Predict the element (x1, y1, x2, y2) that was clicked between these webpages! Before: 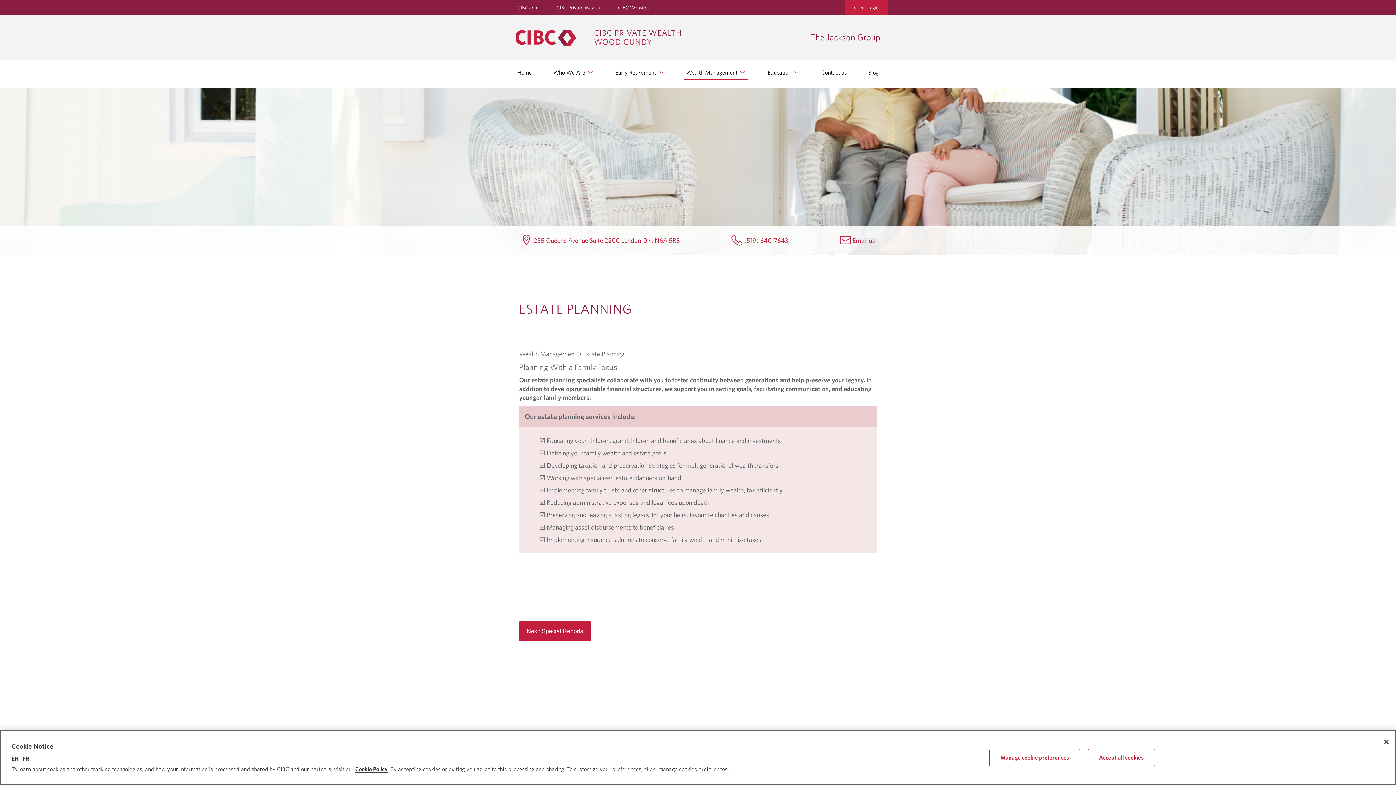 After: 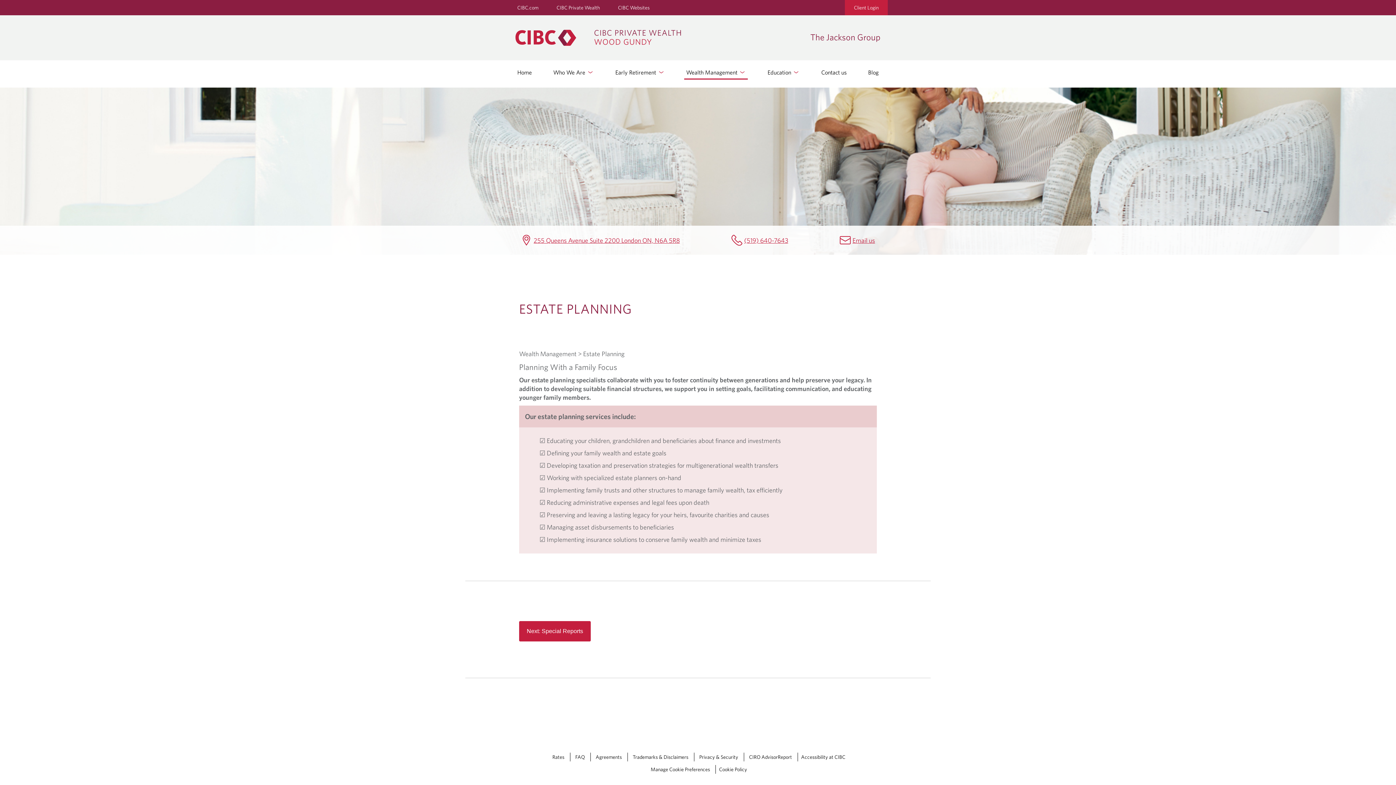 Action: bbox: (1087, 749, 1155, 766) label: Accept all cookies